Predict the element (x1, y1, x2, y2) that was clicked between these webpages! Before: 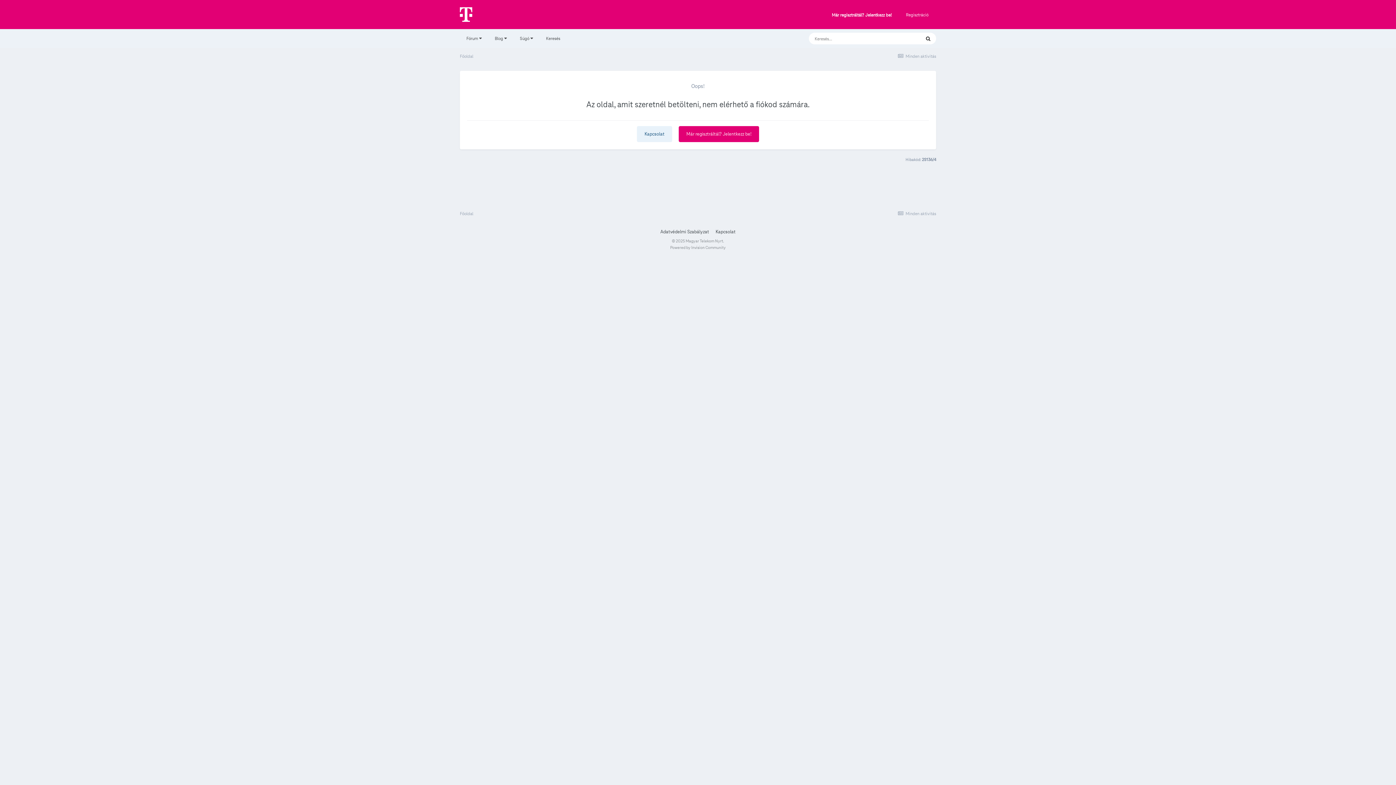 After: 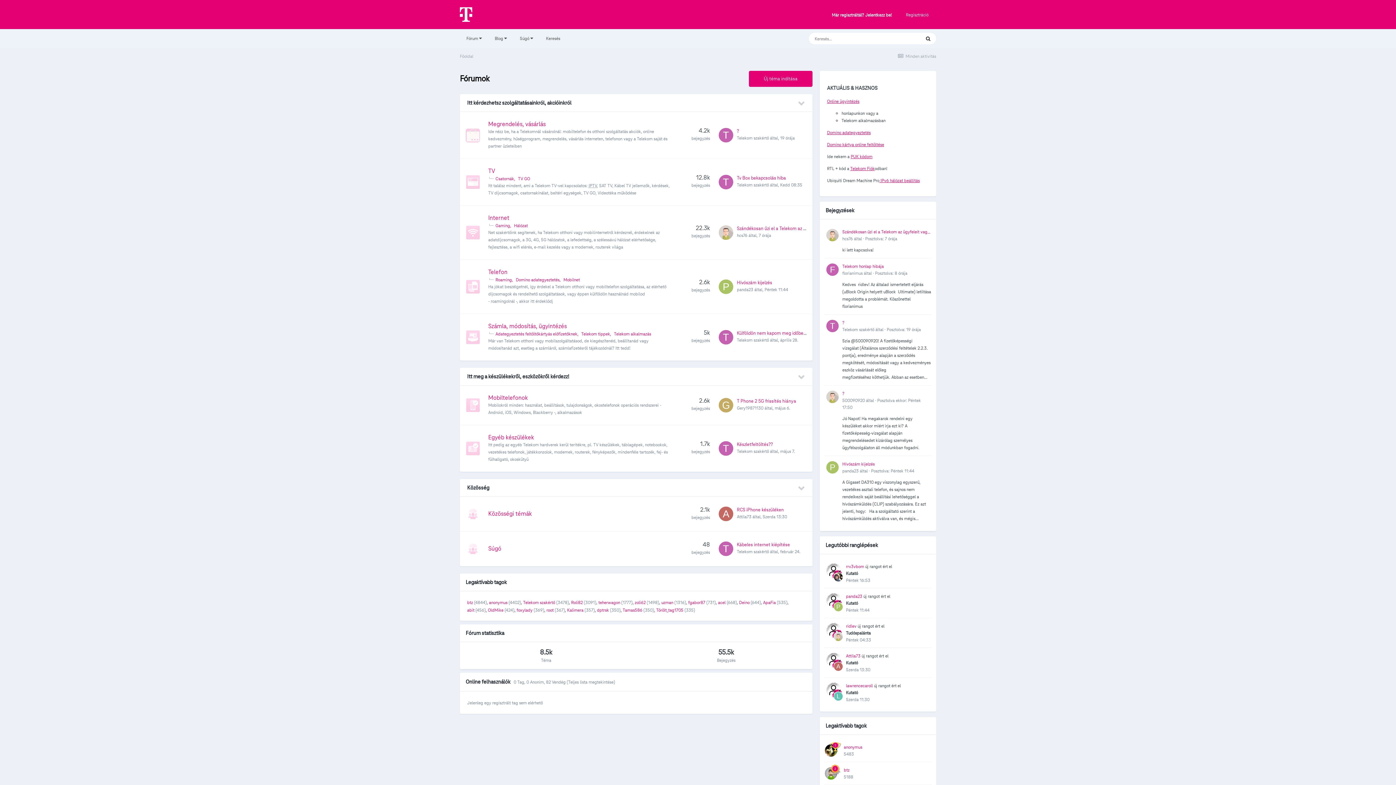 Action: bbox: (460, 53, 473, 58) label: Főoldal